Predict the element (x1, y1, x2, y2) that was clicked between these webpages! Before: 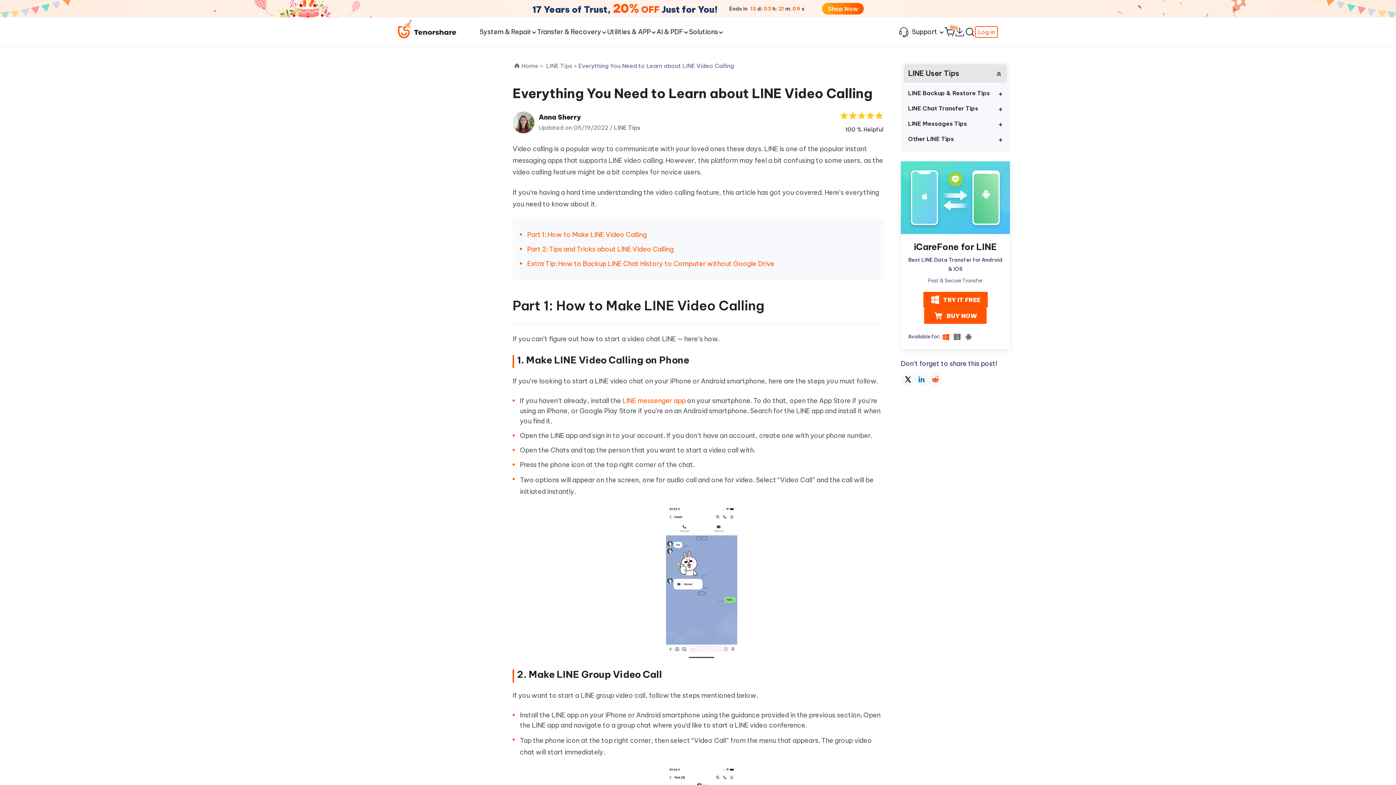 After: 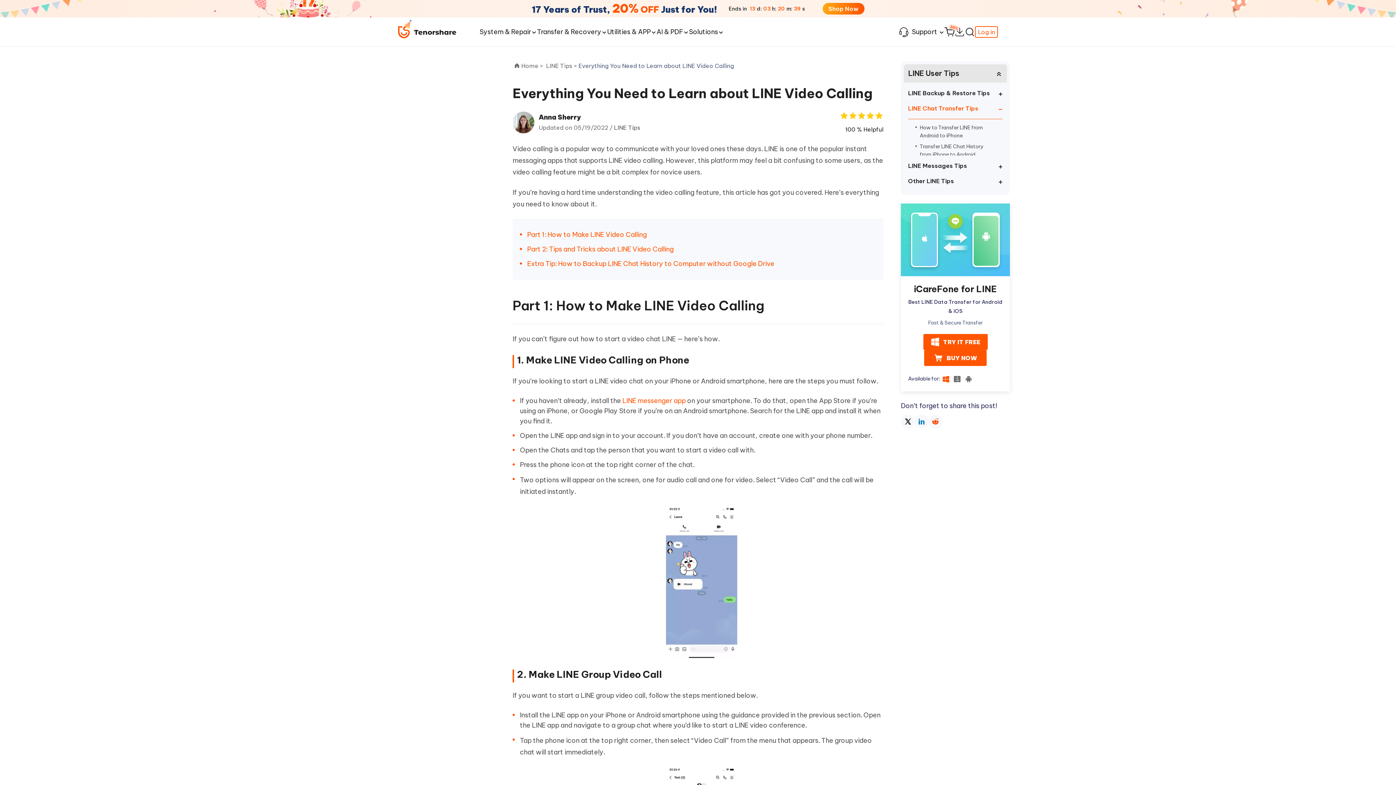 Action: label: LINE Chat Transfer Tips bbox: (908, 104, 1002, 119)